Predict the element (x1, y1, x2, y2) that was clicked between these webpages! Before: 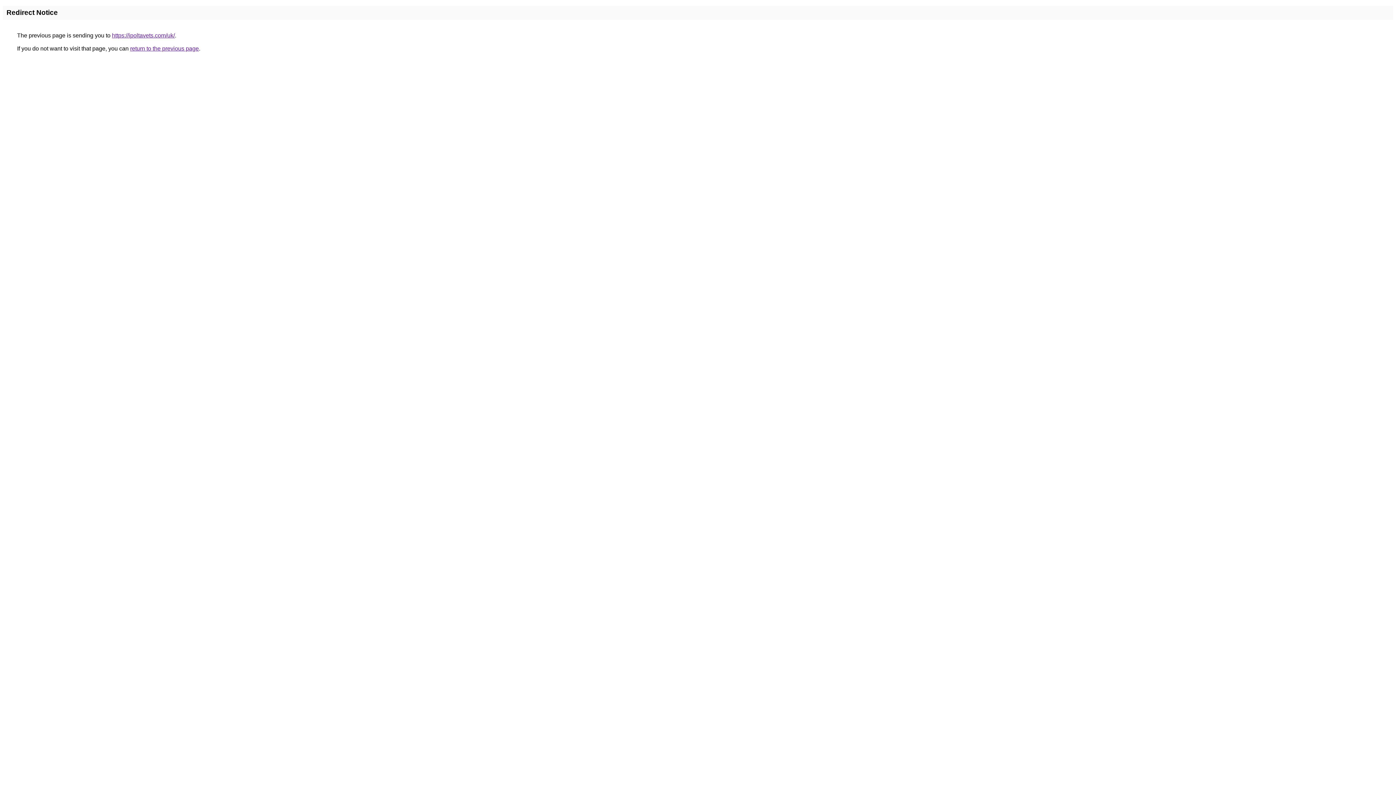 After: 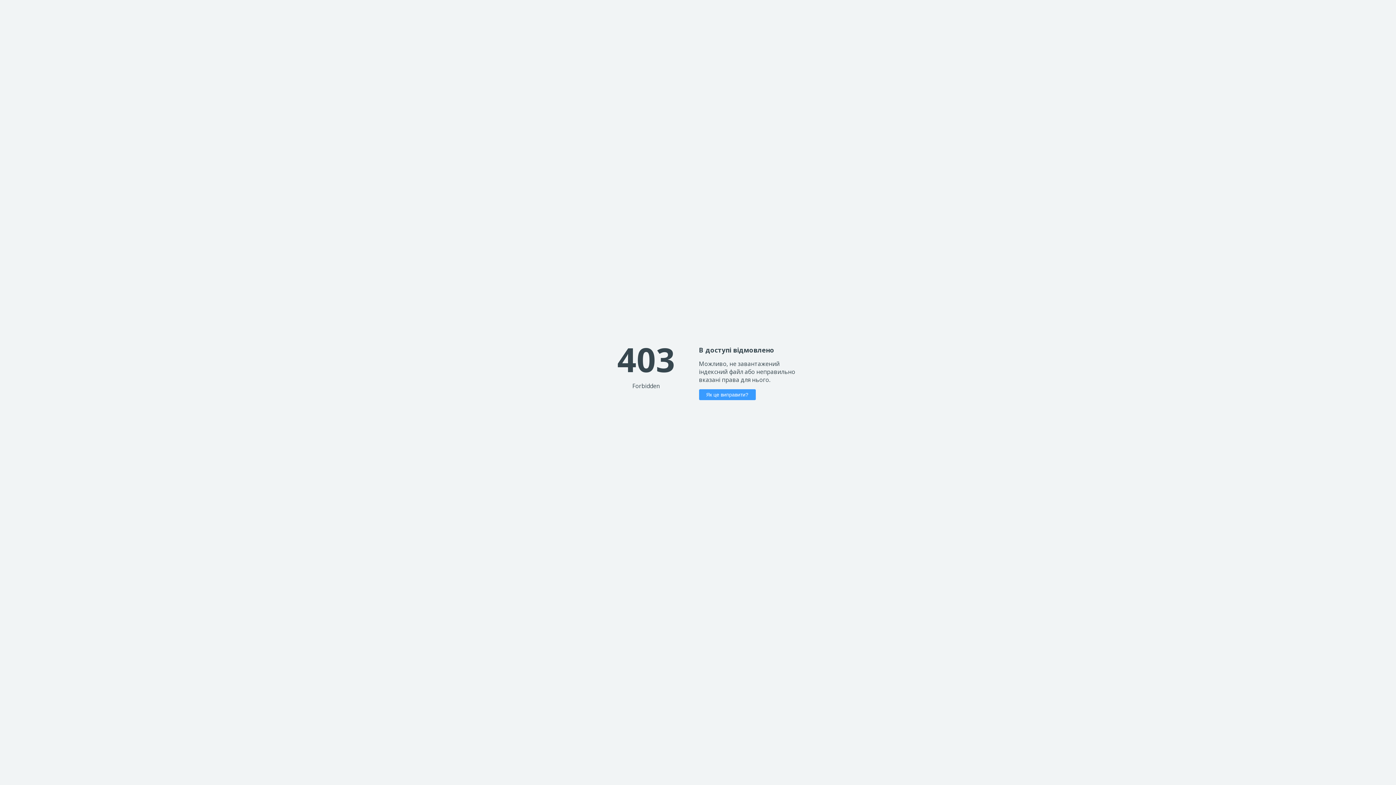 Action: bbox: (112, 32, 174, 38) label: https://ipoltavets.com/uk/